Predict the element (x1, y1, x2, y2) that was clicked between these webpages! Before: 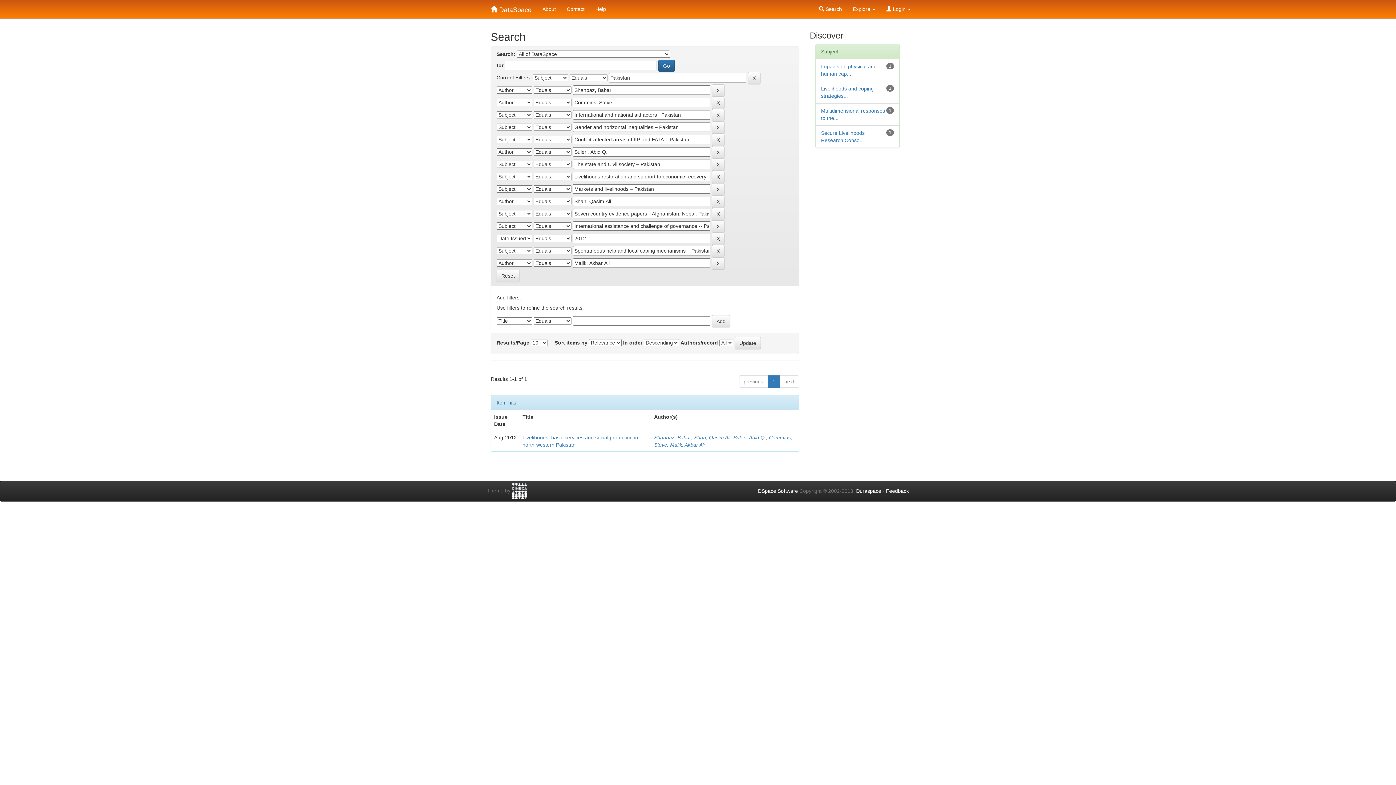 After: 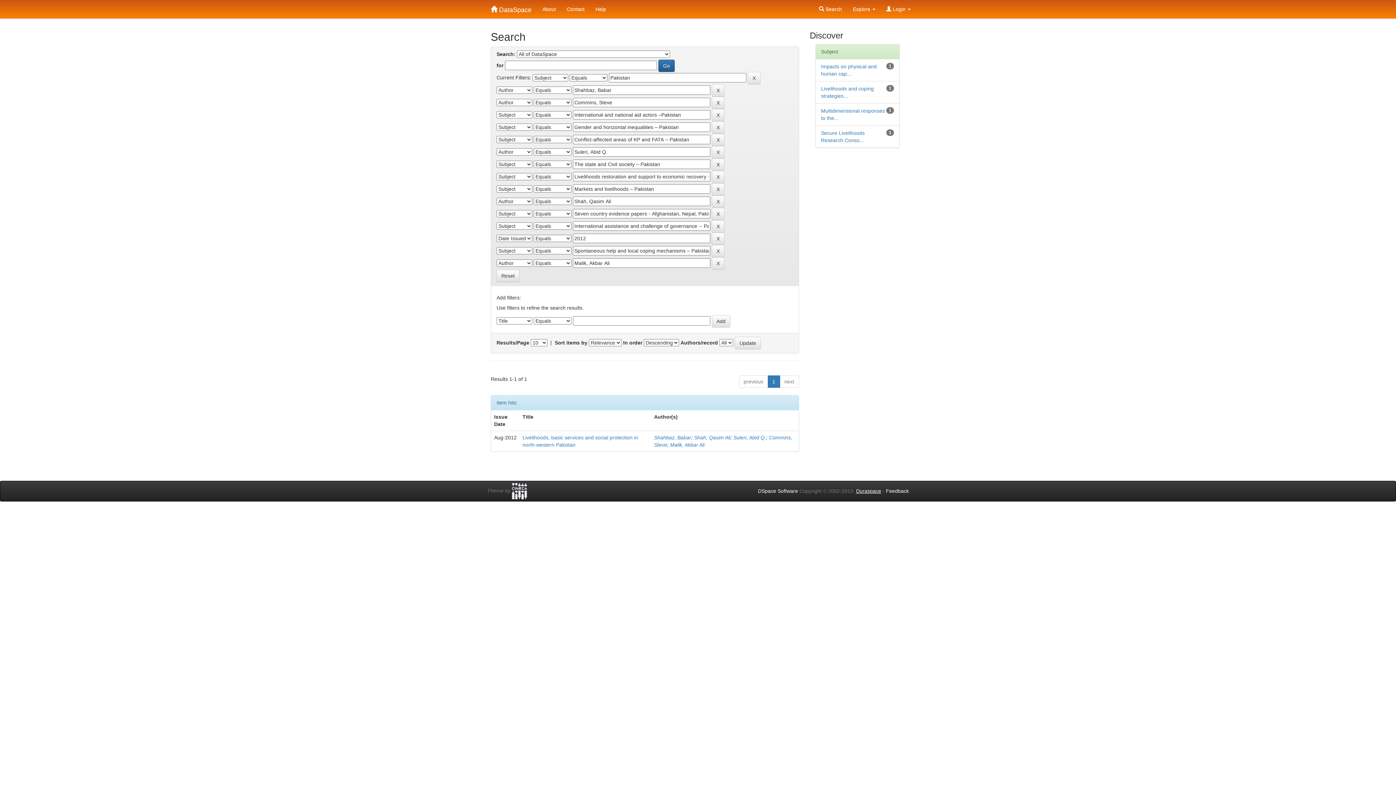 Action: bbox: (856, 488, 881, 494) label: Duraspace